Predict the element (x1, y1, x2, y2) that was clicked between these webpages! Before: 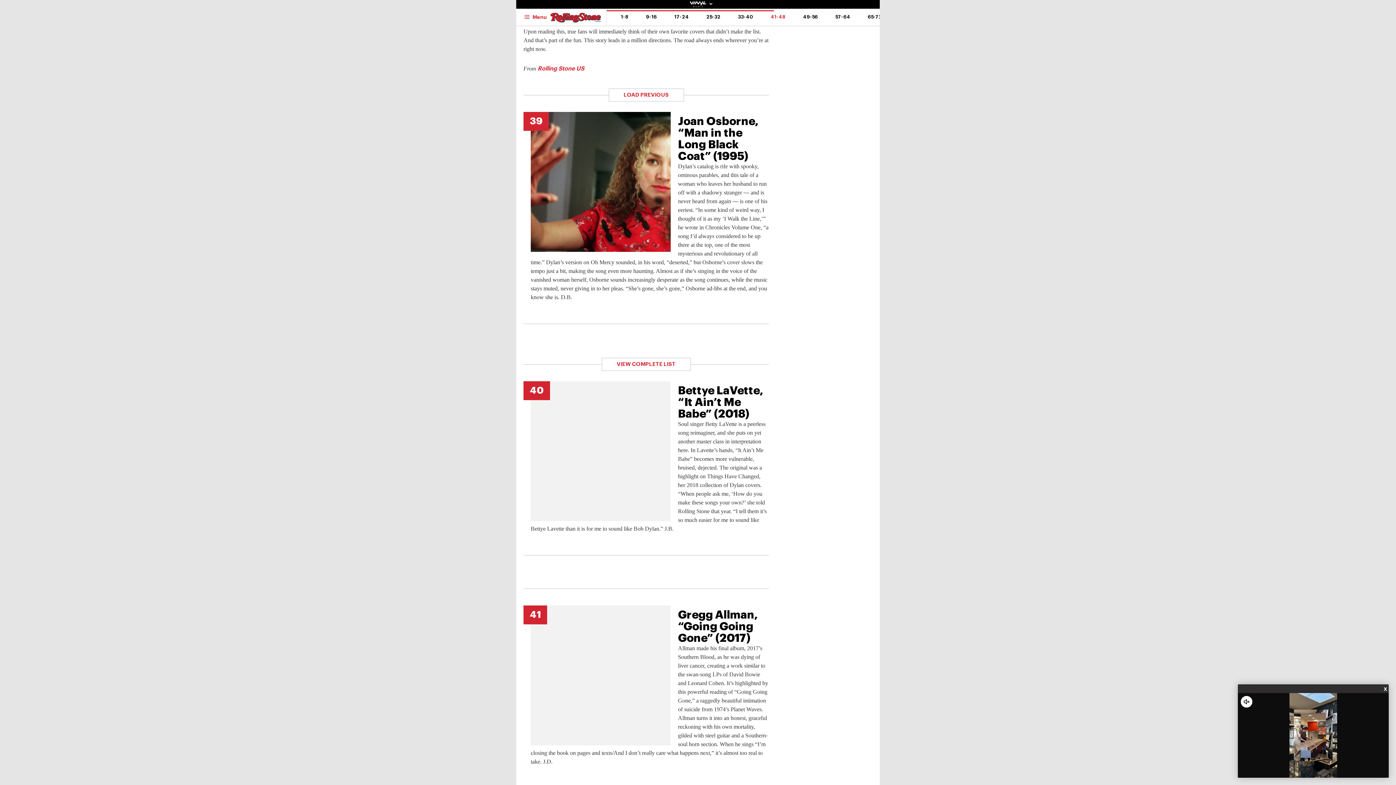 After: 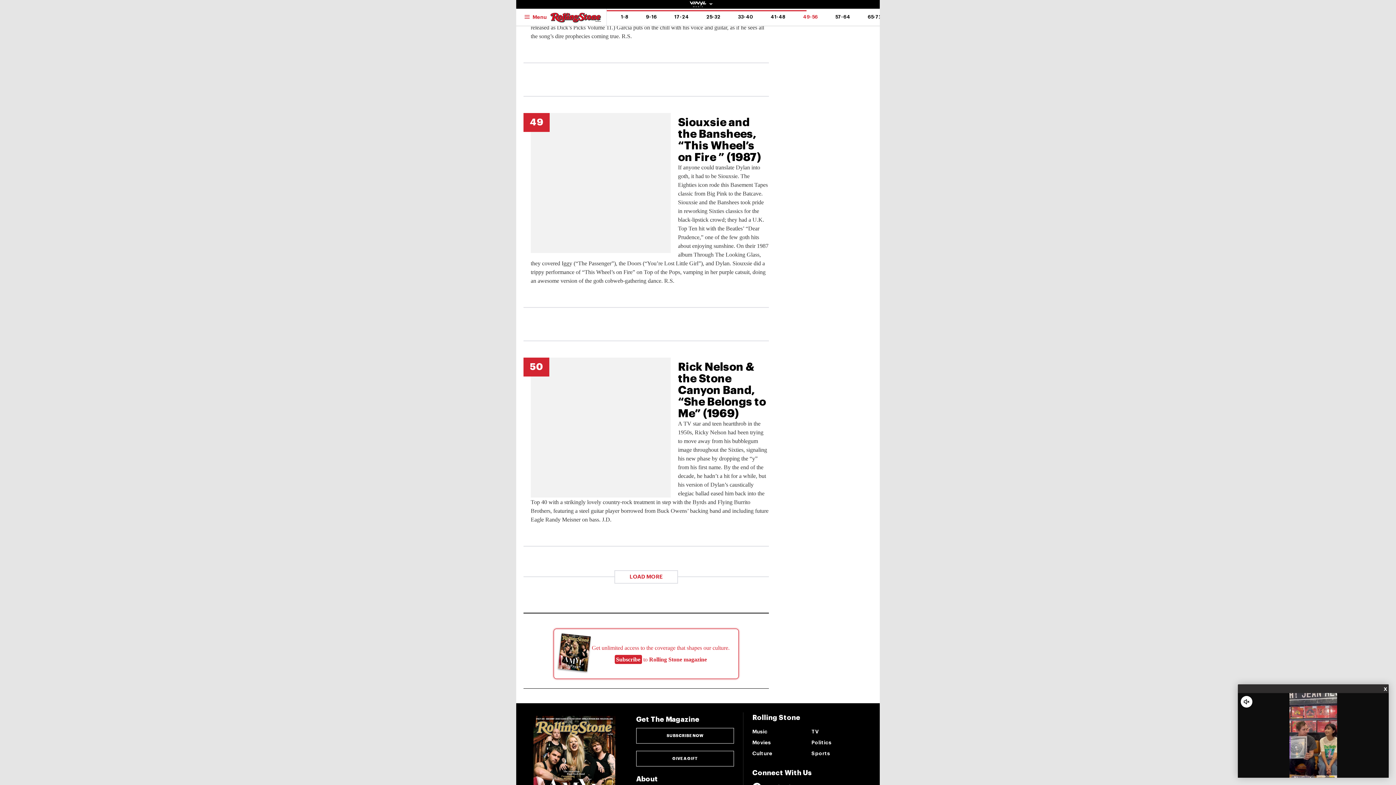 Action: bbox: (794, 10, 826, 23) label: 49-56